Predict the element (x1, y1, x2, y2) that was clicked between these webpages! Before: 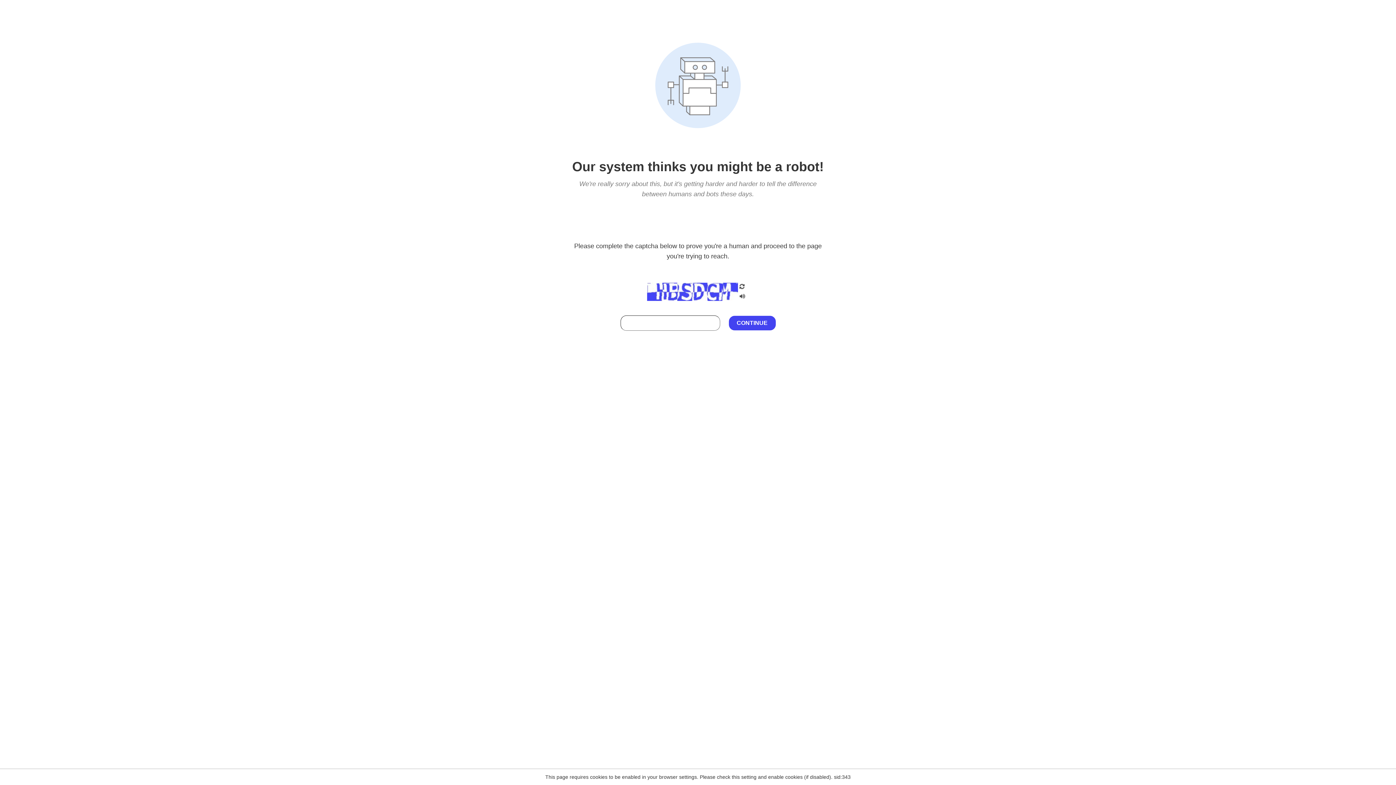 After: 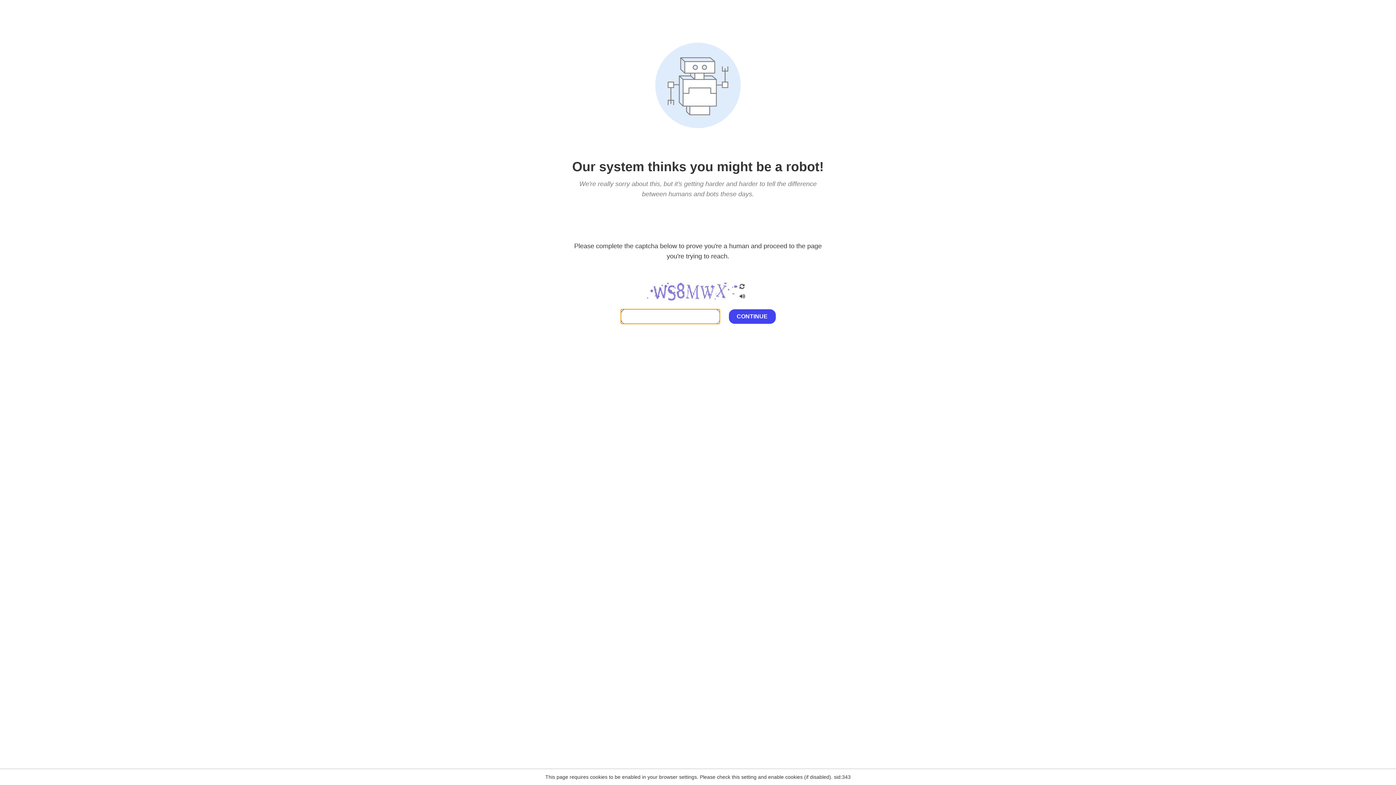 Action: bbox: (738, 282, 746, 292)